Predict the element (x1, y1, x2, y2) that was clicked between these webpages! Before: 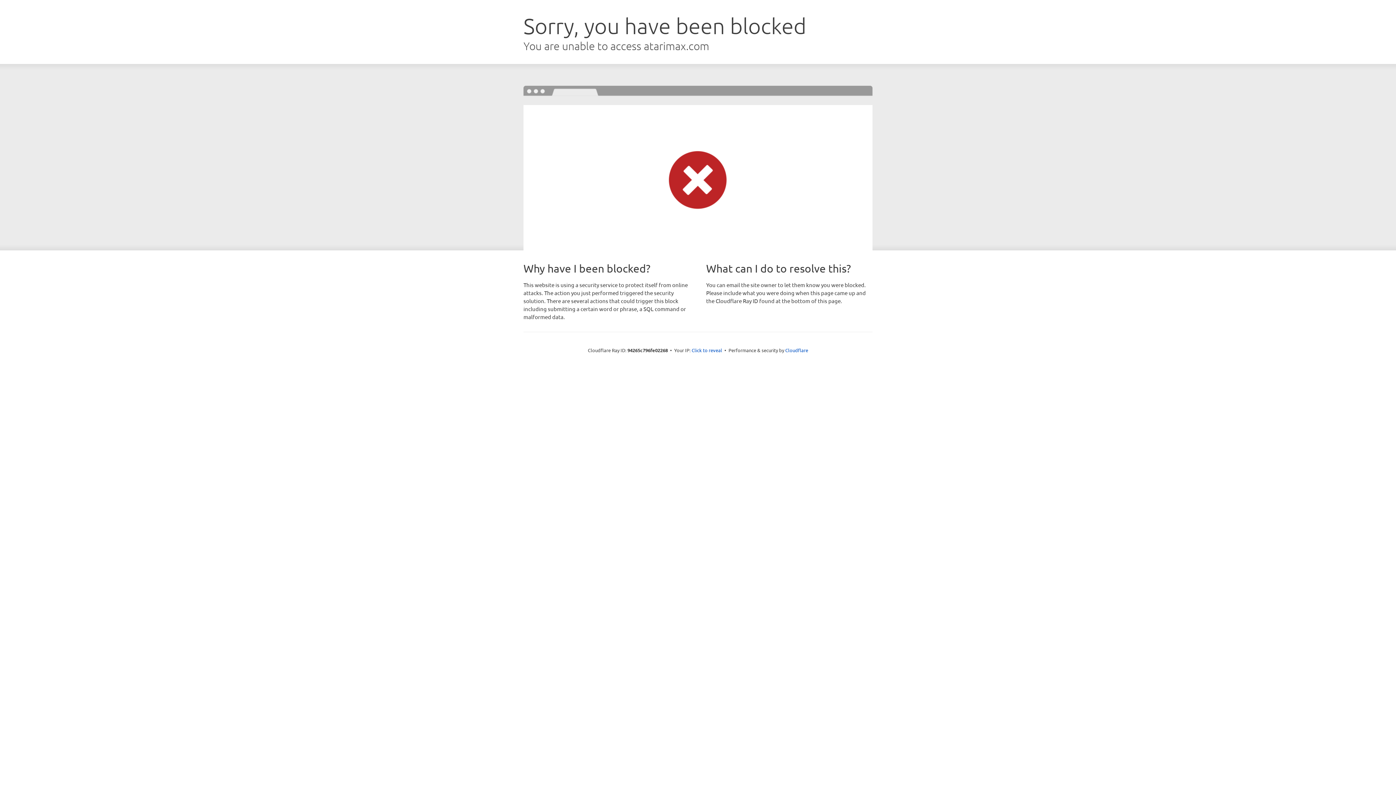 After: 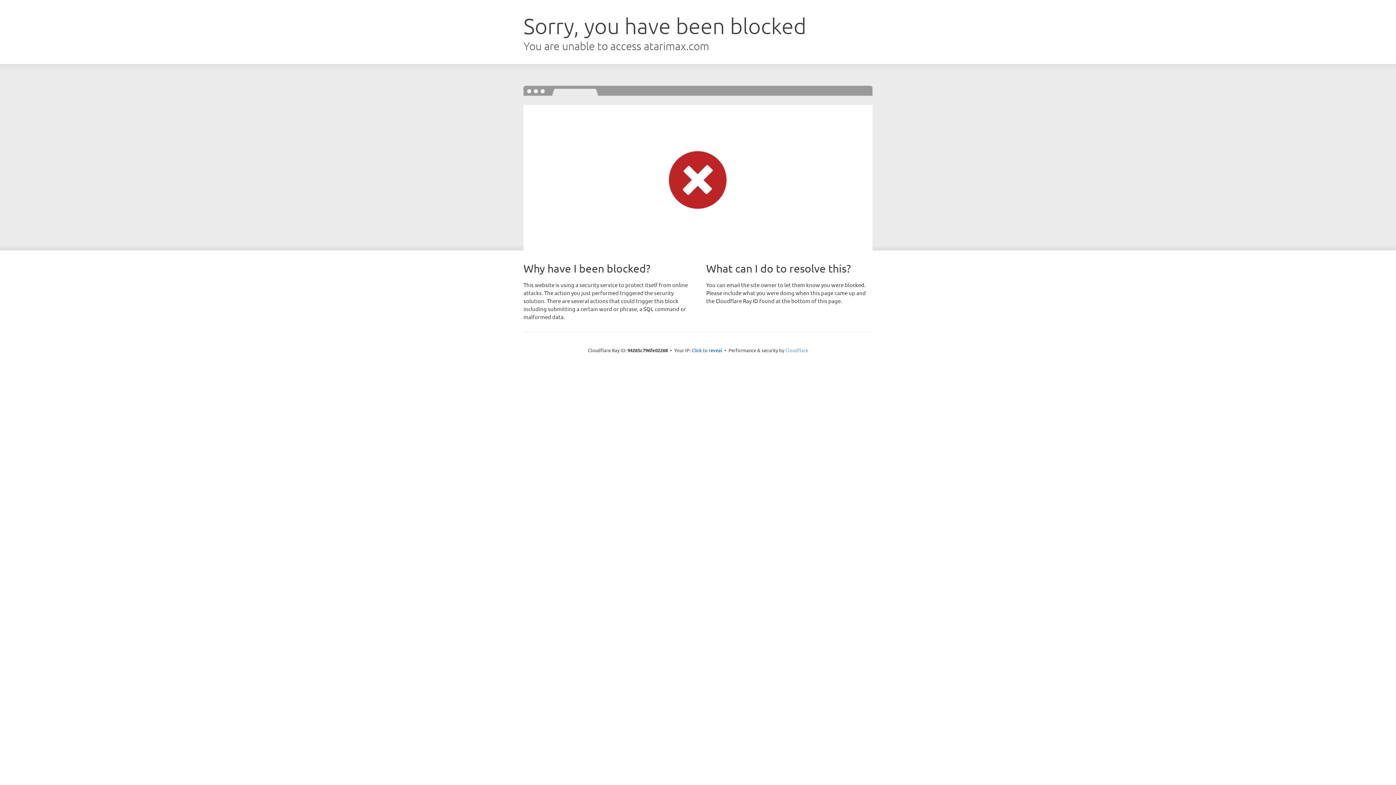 Action: bbox: (785, 347, 808, 353) label: Cloudflare